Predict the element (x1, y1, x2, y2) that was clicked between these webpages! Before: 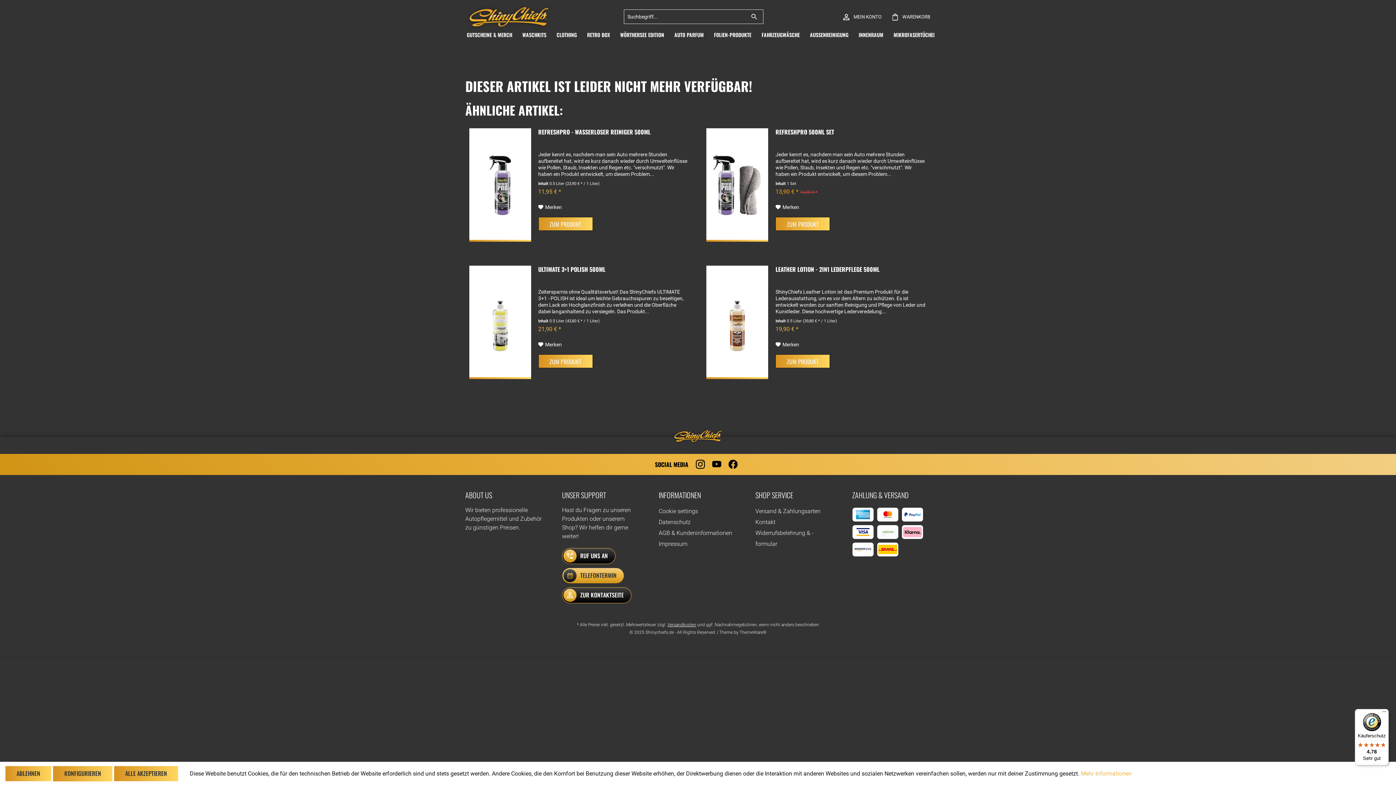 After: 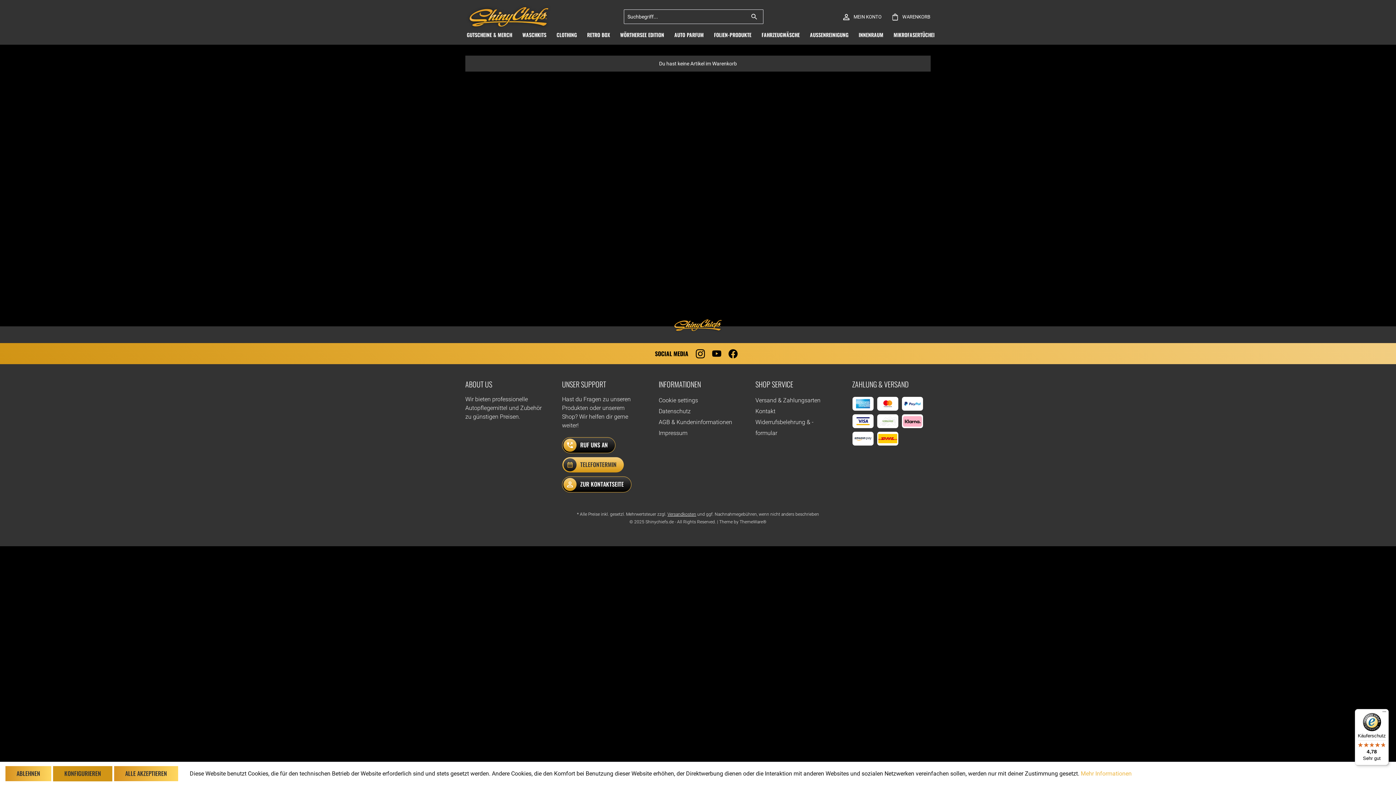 Action: bbox: (887, 9, 930, 24) label: WARENKORB